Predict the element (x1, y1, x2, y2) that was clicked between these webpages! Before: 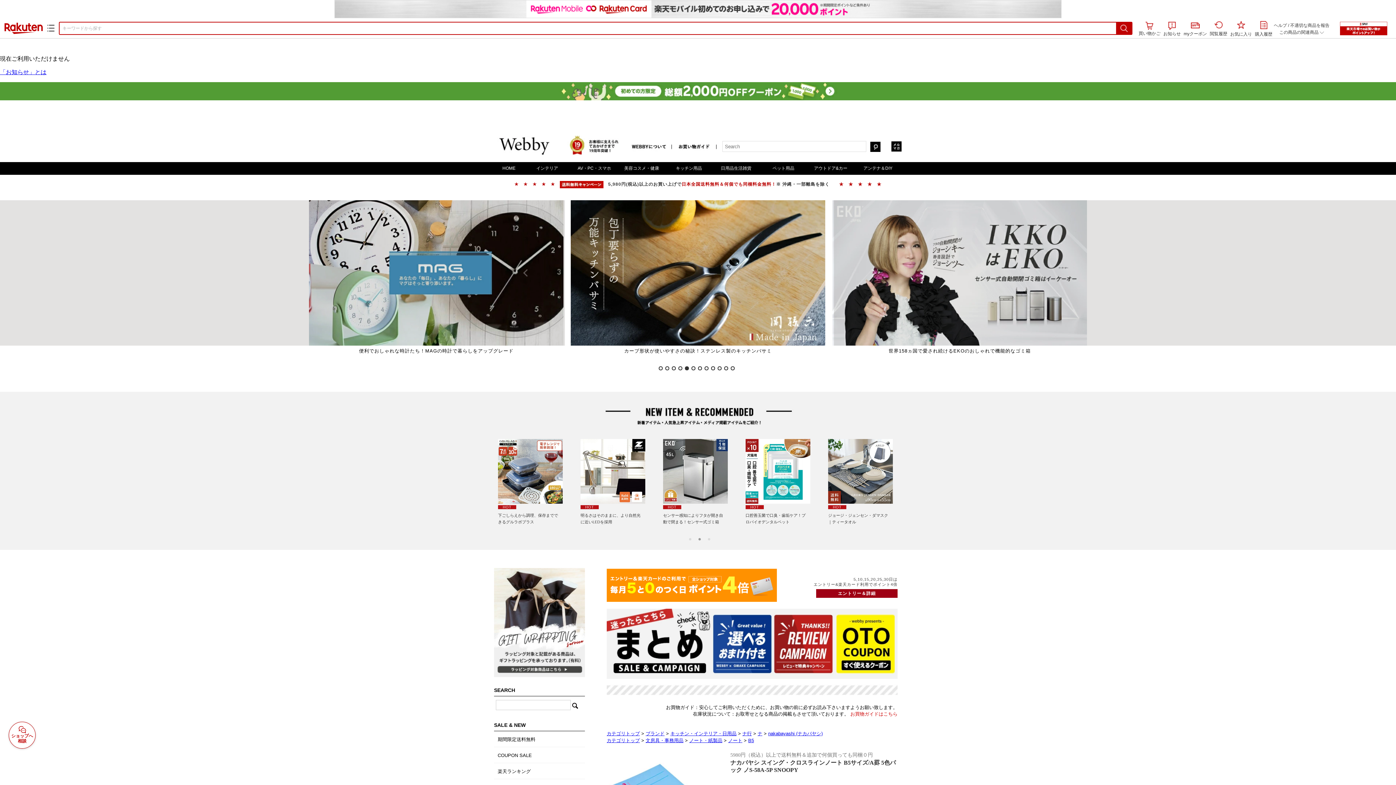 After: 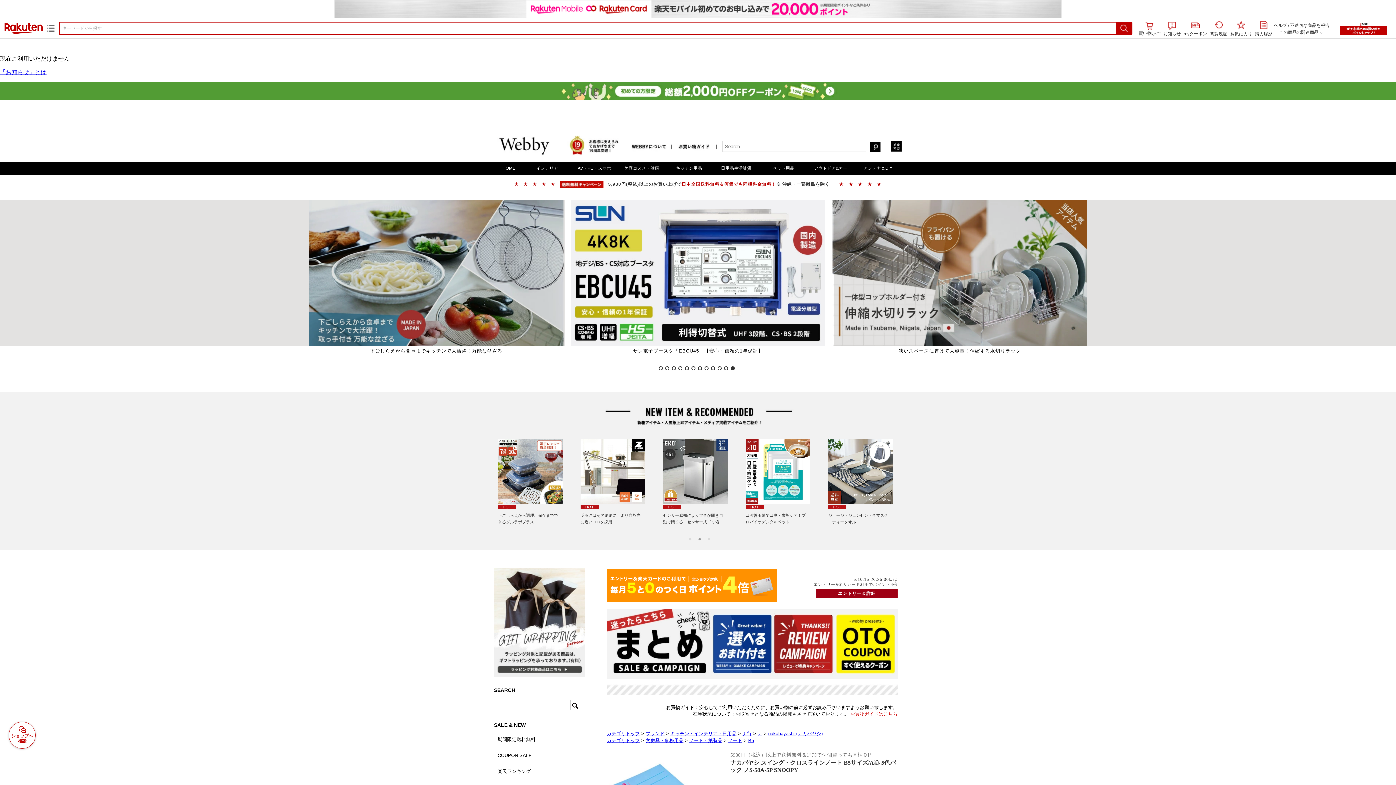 Action: bbox: (816, 589, 897, 598) label: エントリー＆詳細